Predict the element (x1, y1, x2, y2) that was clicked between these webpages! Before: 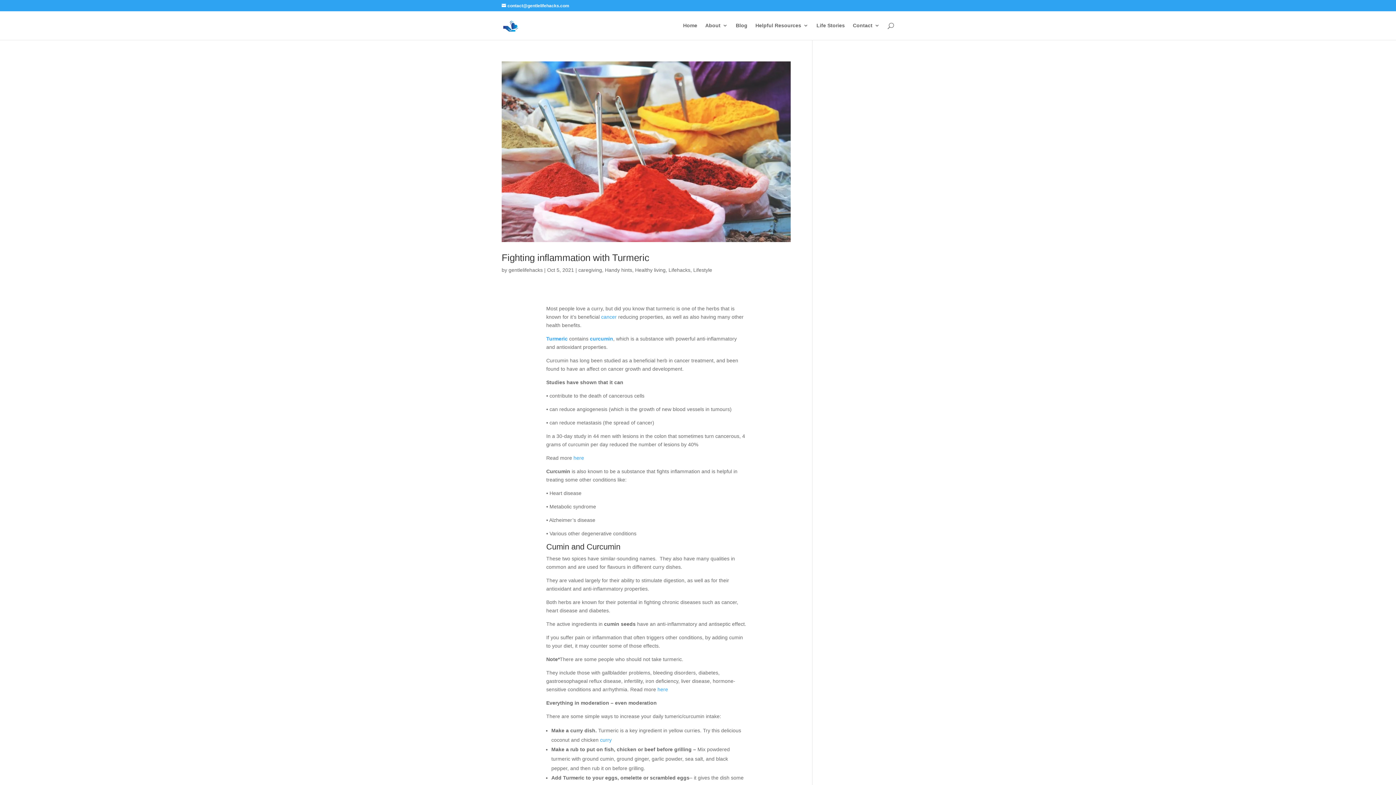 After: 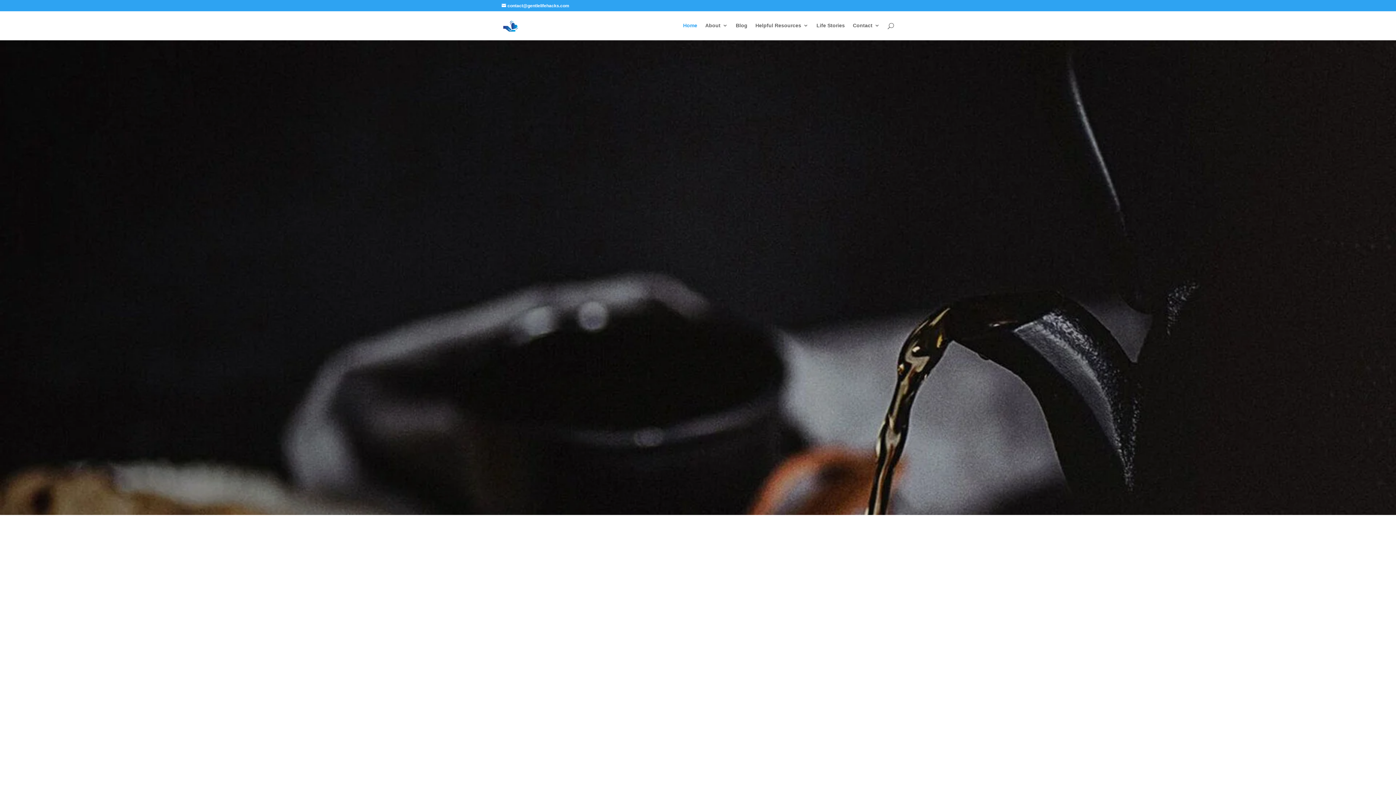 Action: label: Home bbox: (683, 22, 697, 40)